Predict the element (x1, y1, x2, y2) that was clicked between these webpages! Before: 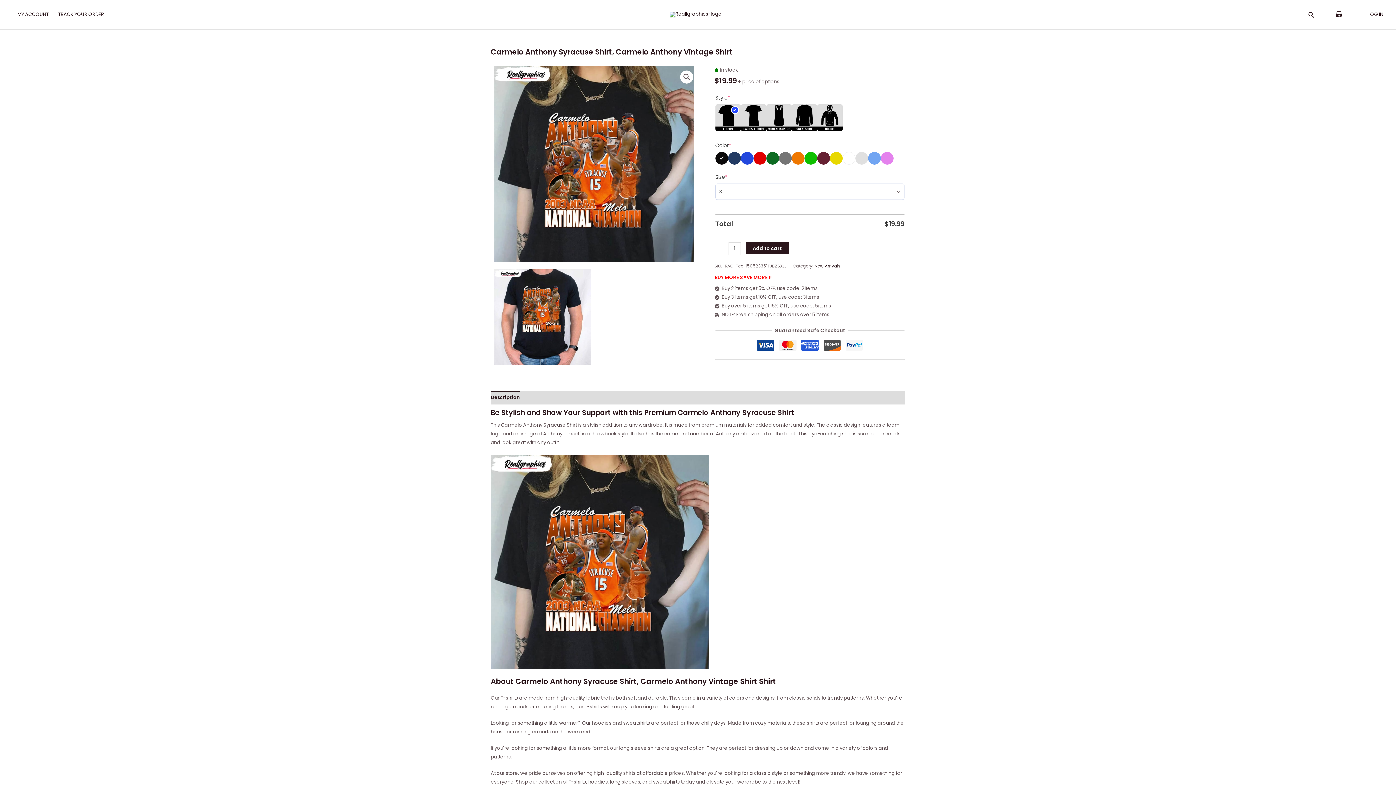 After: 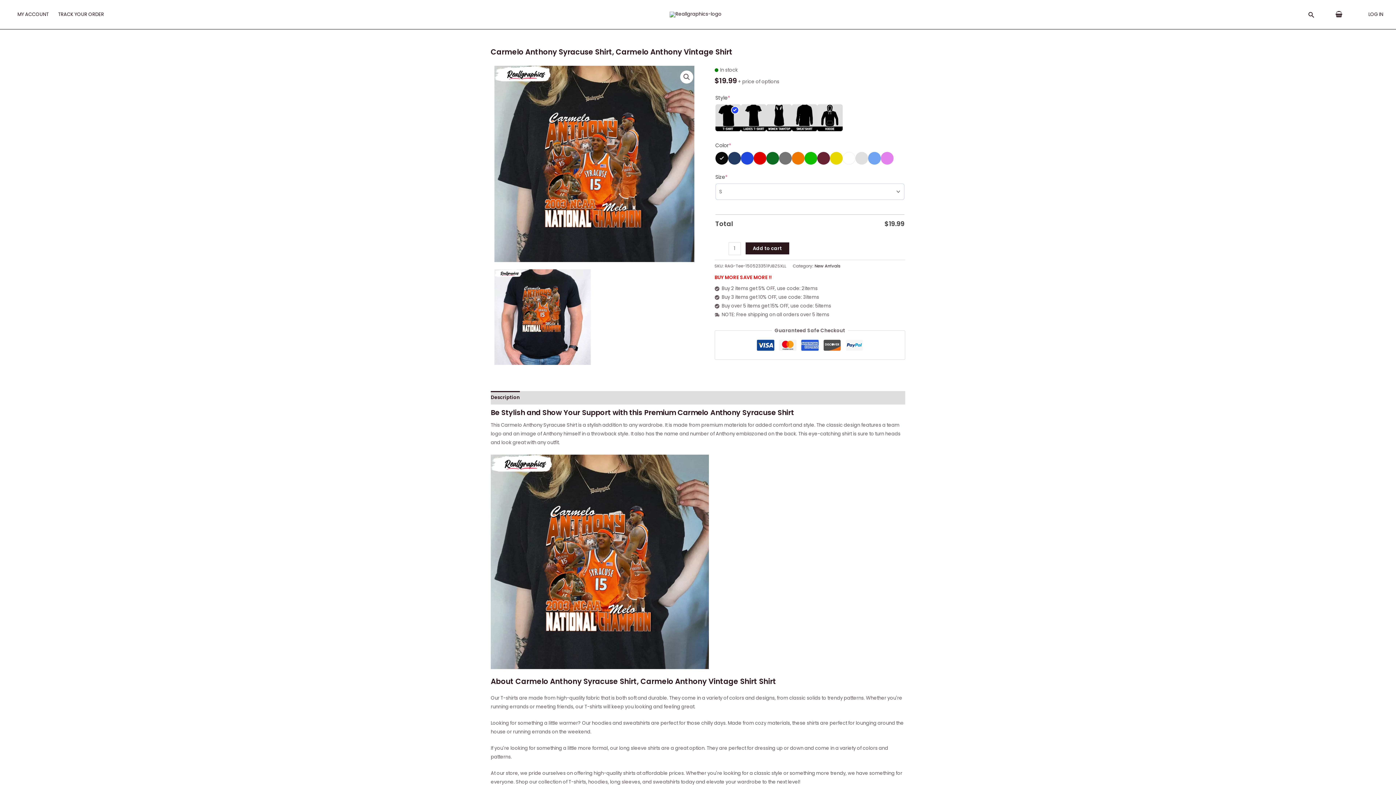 Action: bbox: (1368, 10, 1383, 18) label: Account icon link